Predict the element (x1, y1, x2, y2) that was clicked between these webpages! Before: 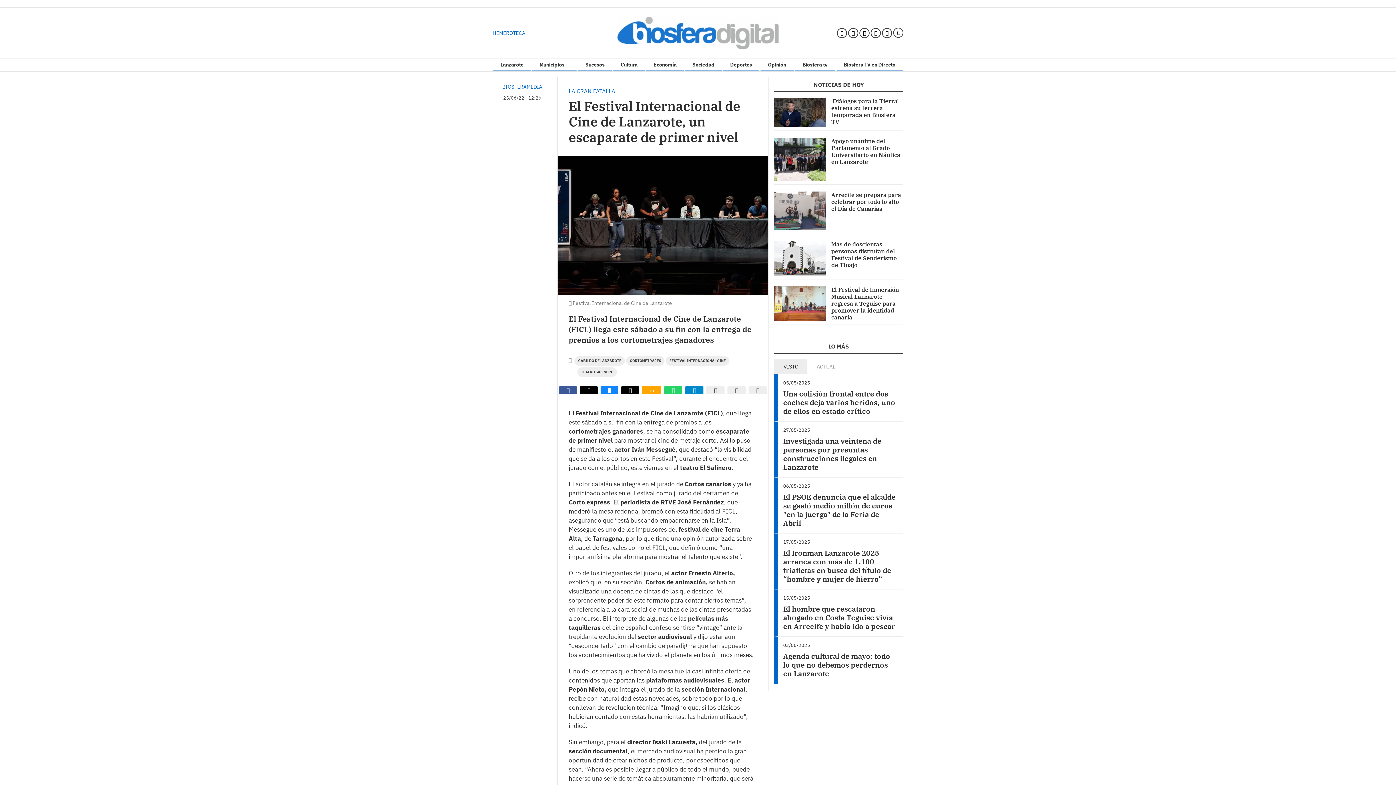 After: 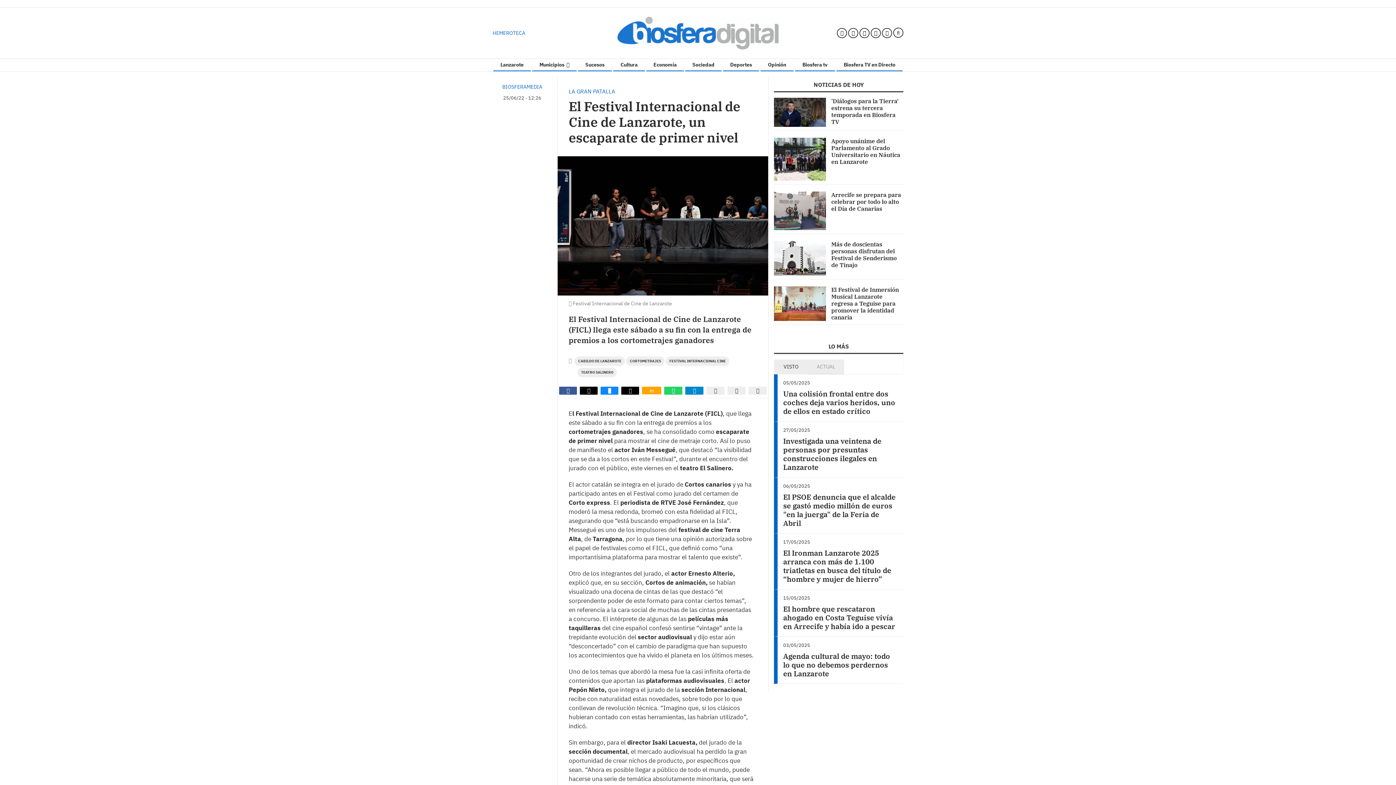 Action: bbox: (813, 359, 839, 374) label: ACTUAL